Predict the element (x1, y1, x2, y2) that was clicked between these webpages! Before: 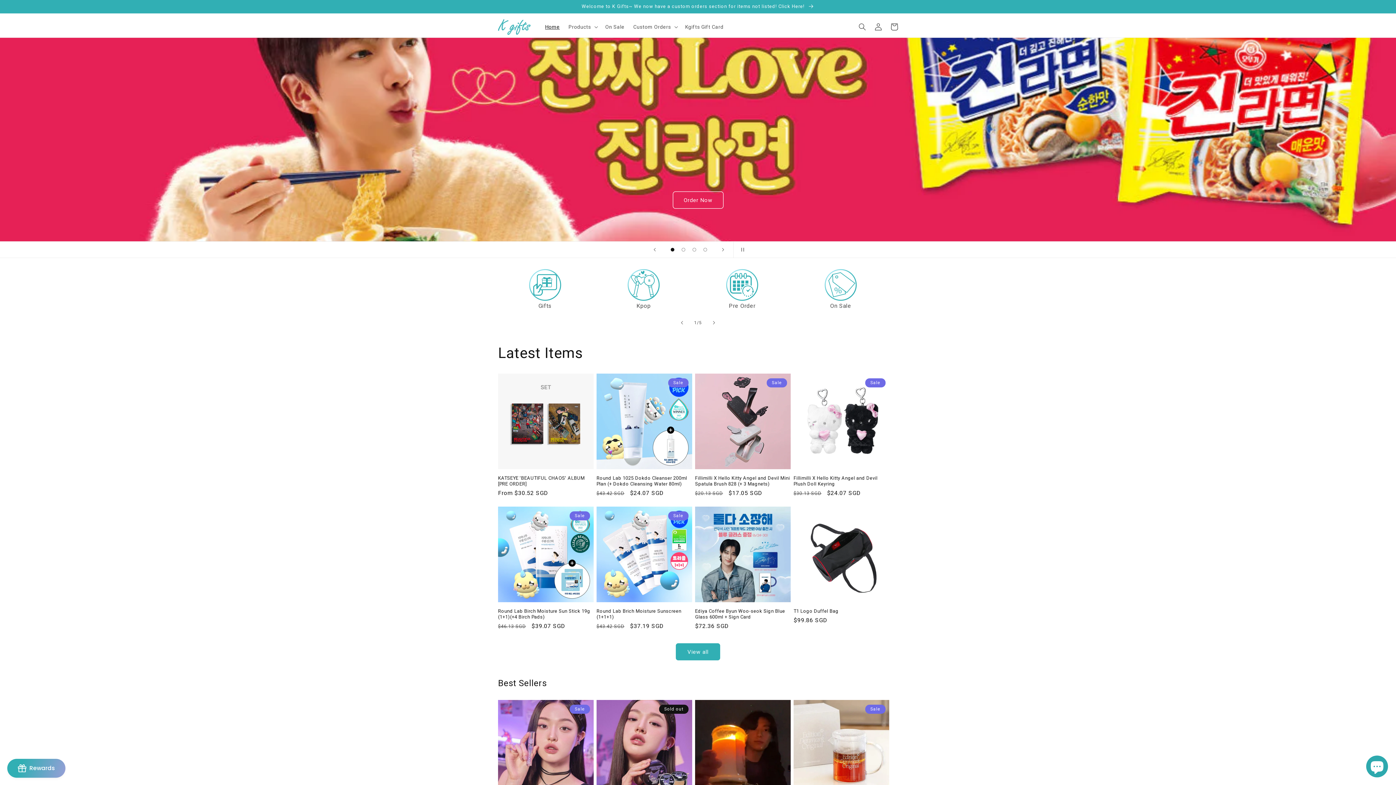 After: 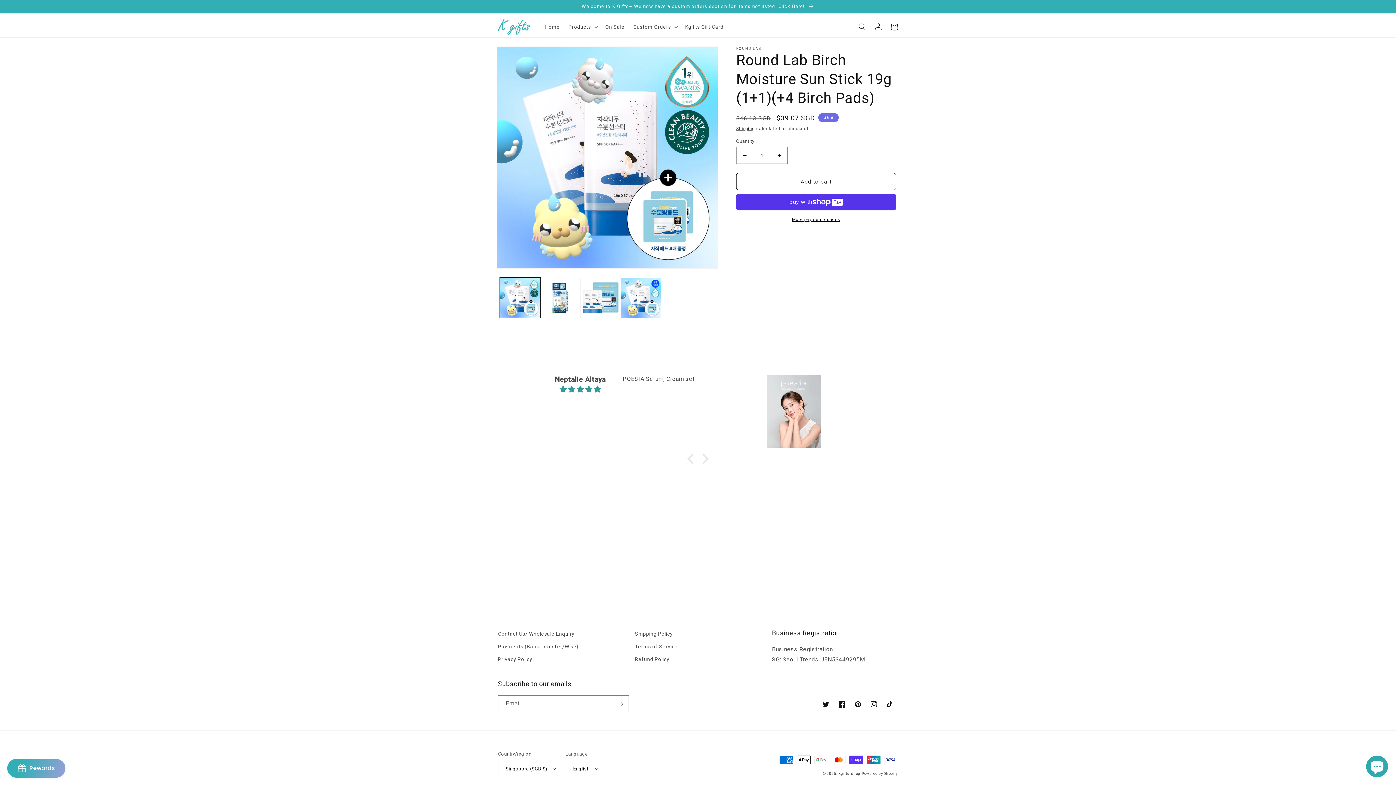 Action: bbox: (498, 608, 593, 620) label: Round Lab Birch Moisture Sun Stick 19g (1+1)(+4 Birch Pads)